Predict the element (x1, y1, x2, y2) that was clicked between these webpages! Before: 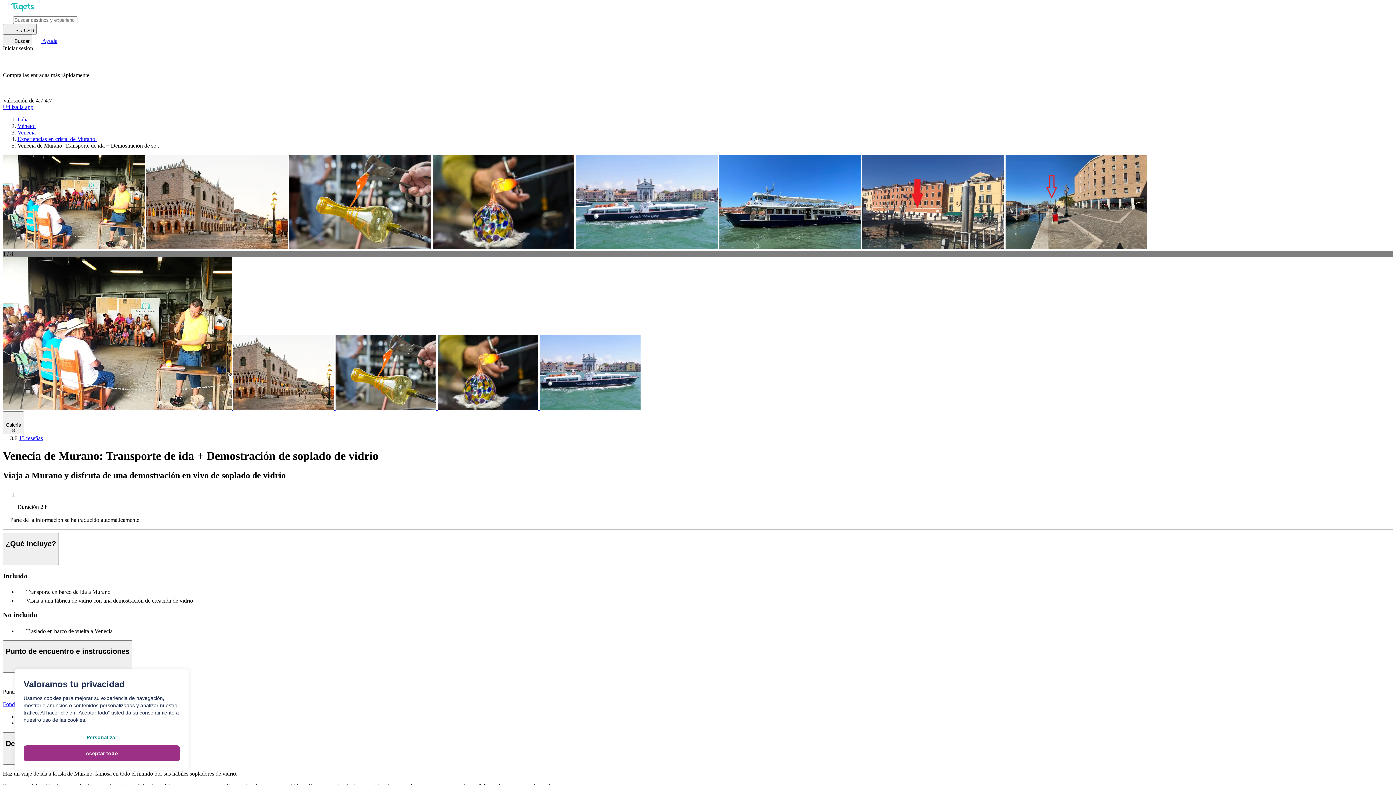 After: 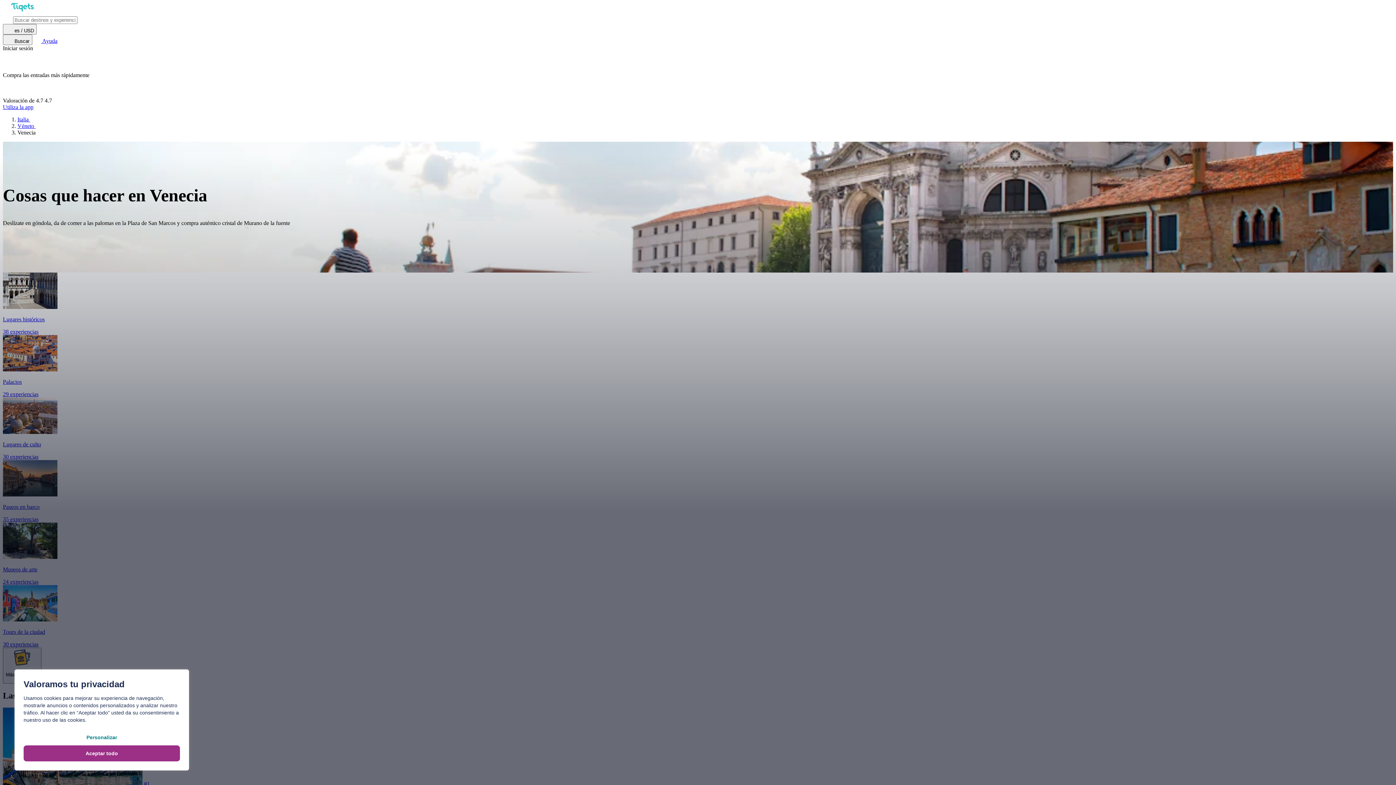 Action: bbox: (17, 129, 37, 135) label: Venecia 